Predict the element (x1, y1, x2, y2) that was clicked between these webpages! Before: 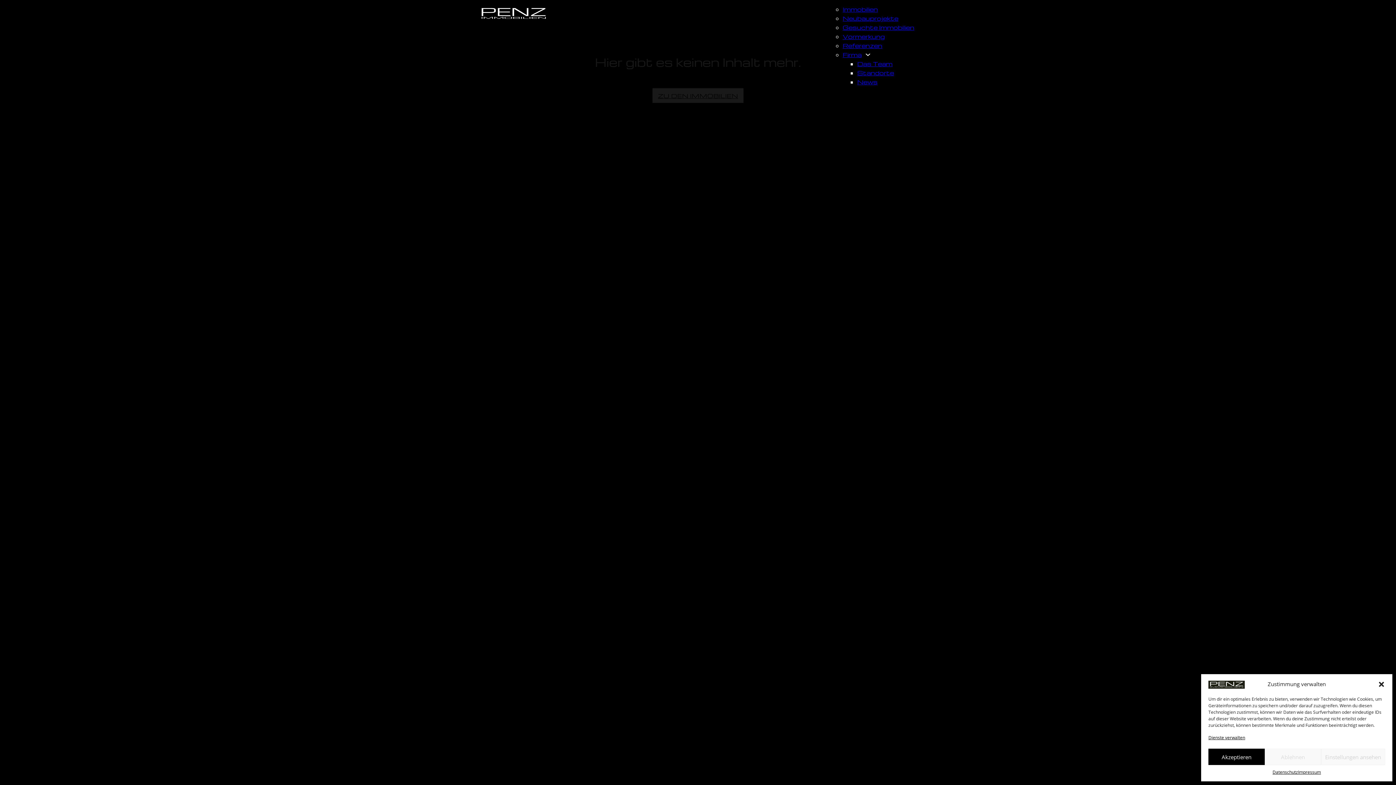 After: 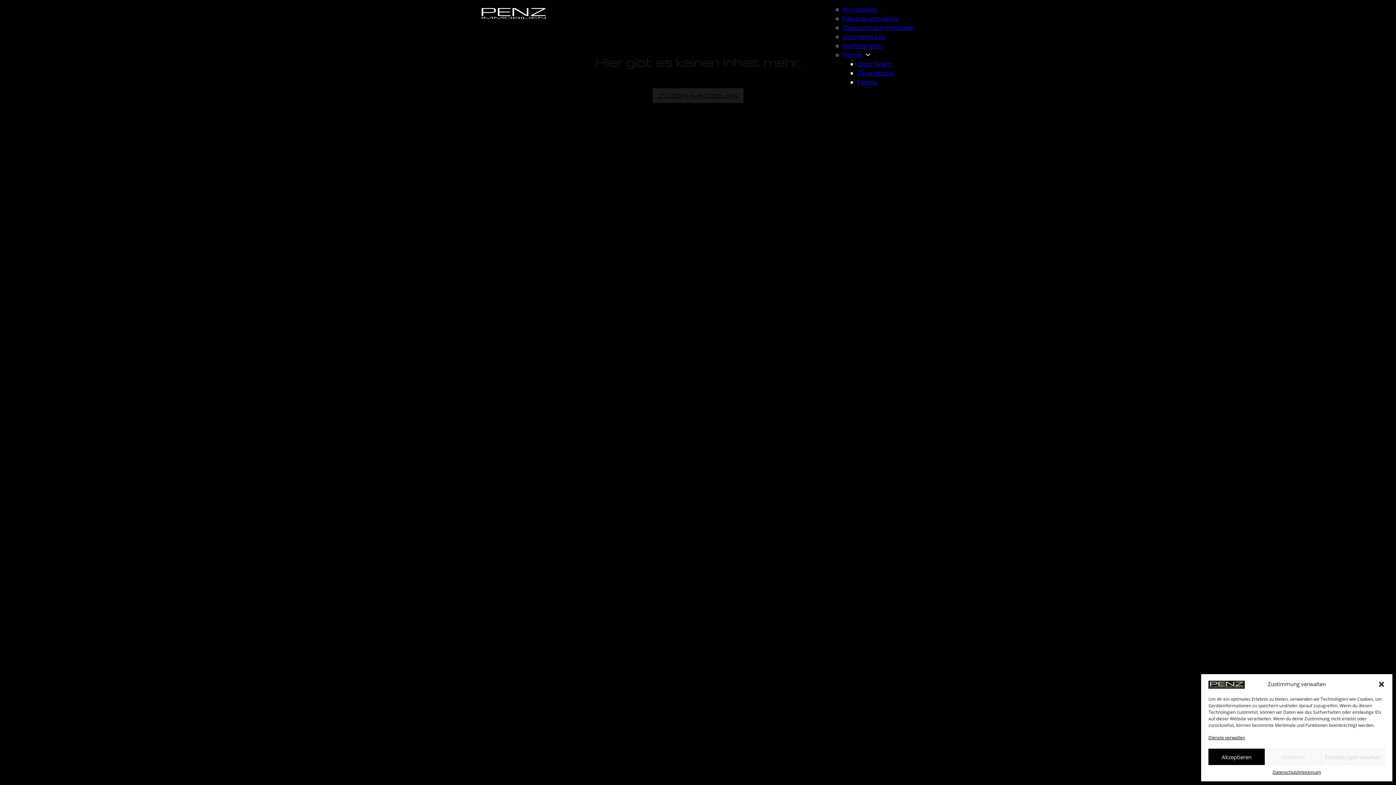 Action: label: Firma bbox: (842, 50, 861, 59)